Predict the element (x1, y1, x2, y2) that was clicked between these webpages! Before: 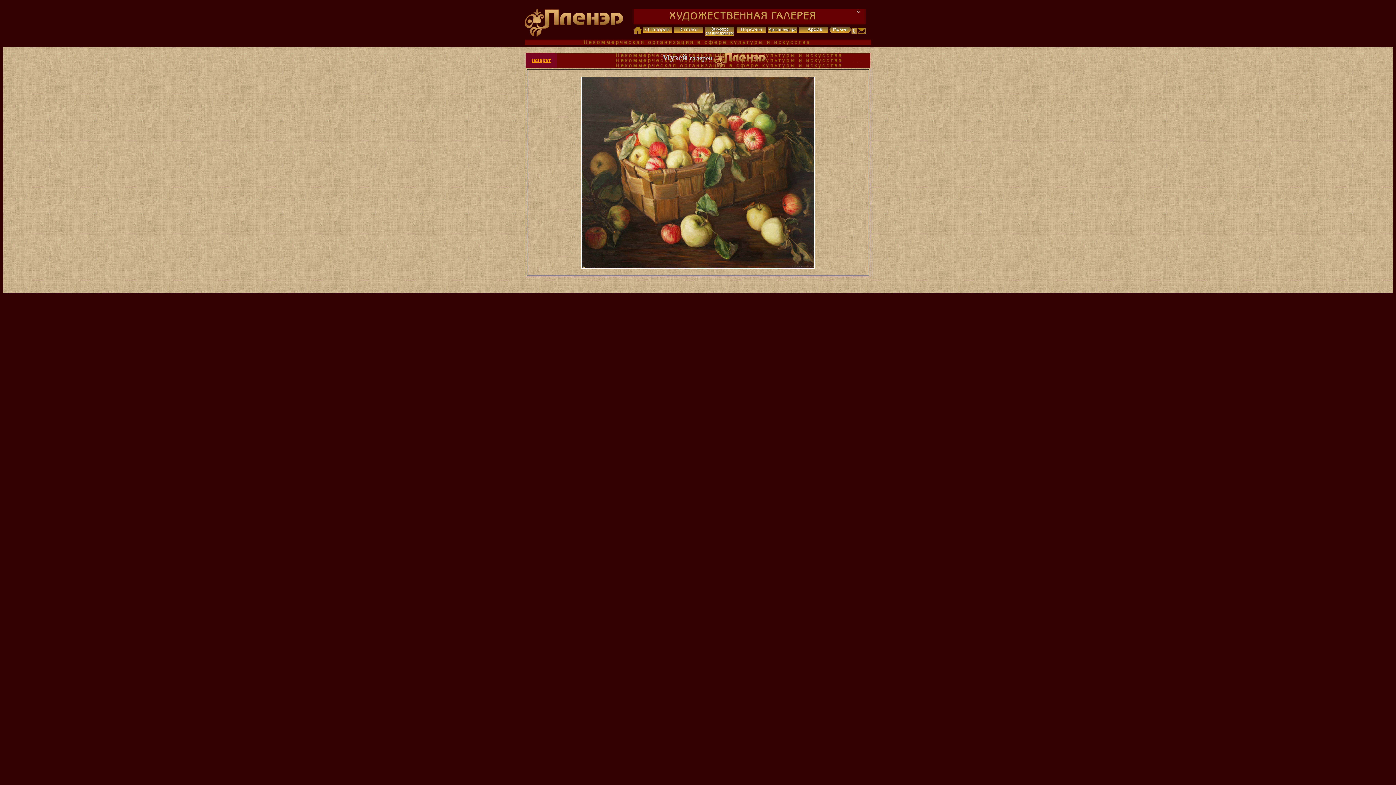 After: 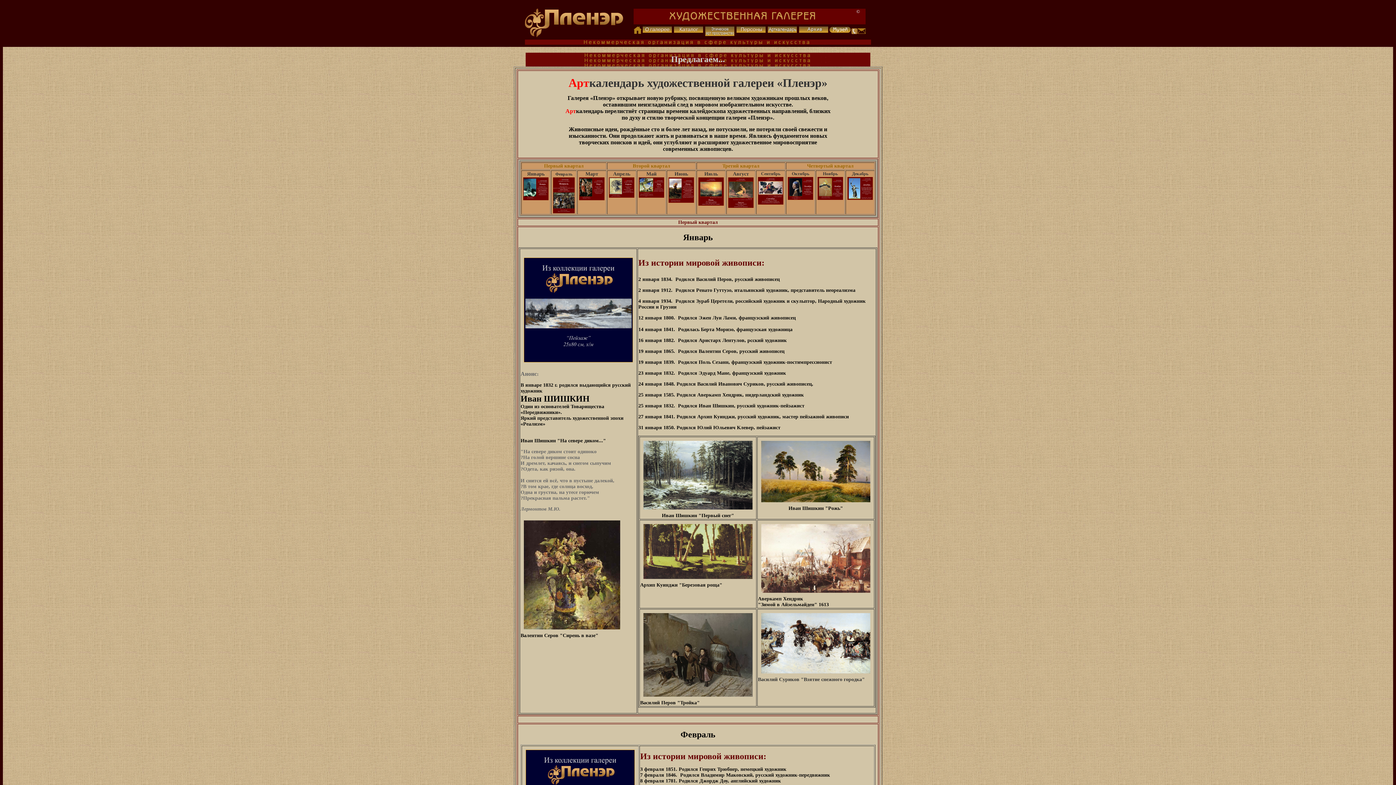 Action: bbox: (766, 28, 798, 33)